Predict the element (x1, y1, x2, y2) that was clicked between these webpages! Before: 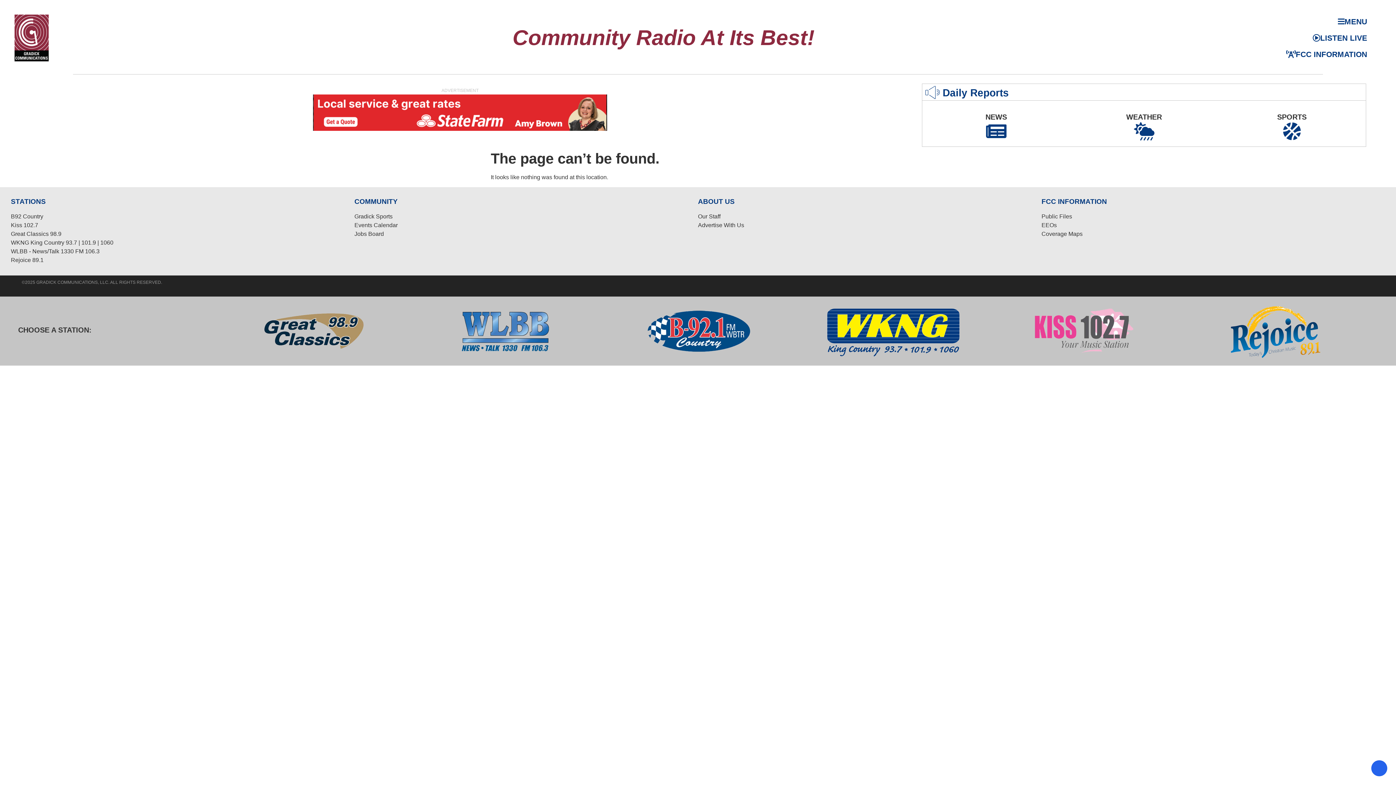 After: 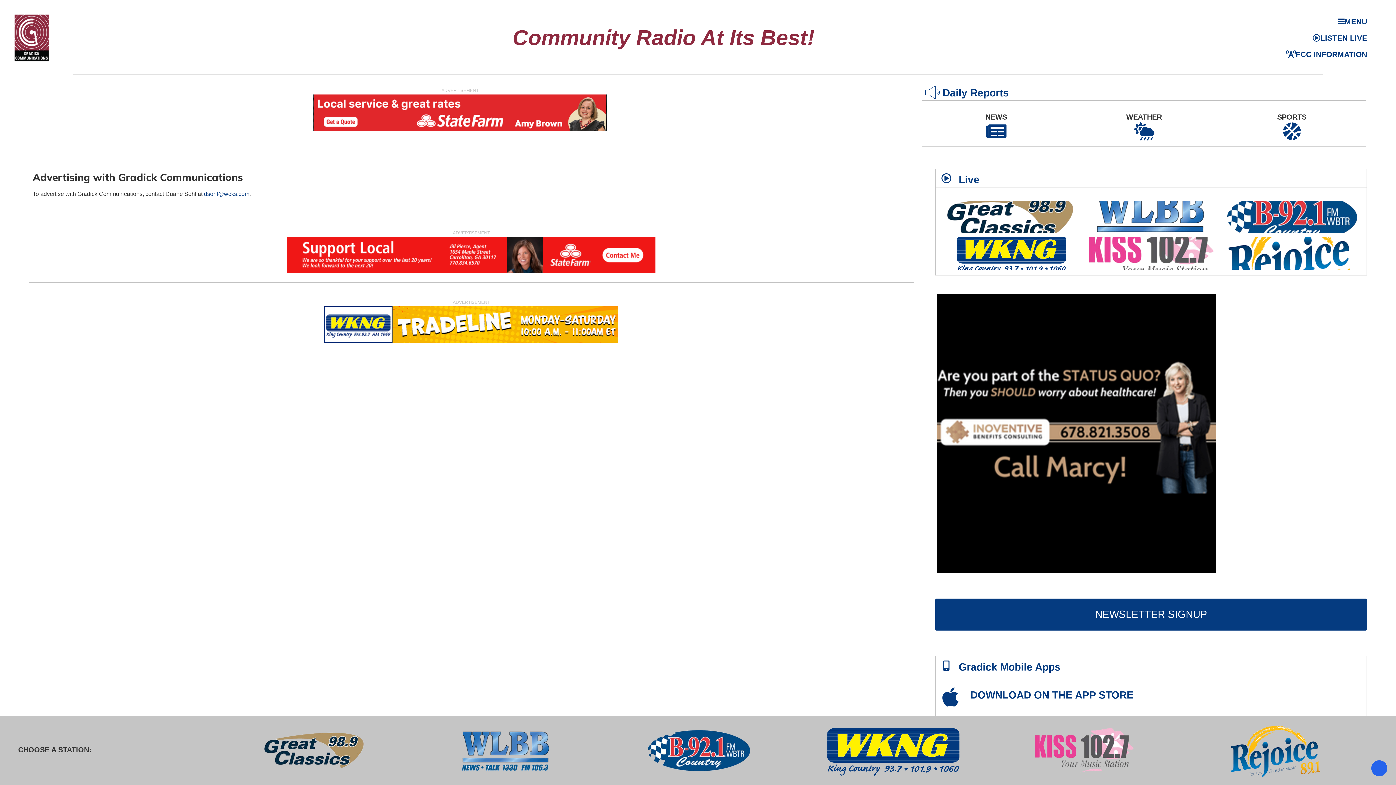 Action: label: Advertise With Us bbox: (698, 221, 1041, 229)